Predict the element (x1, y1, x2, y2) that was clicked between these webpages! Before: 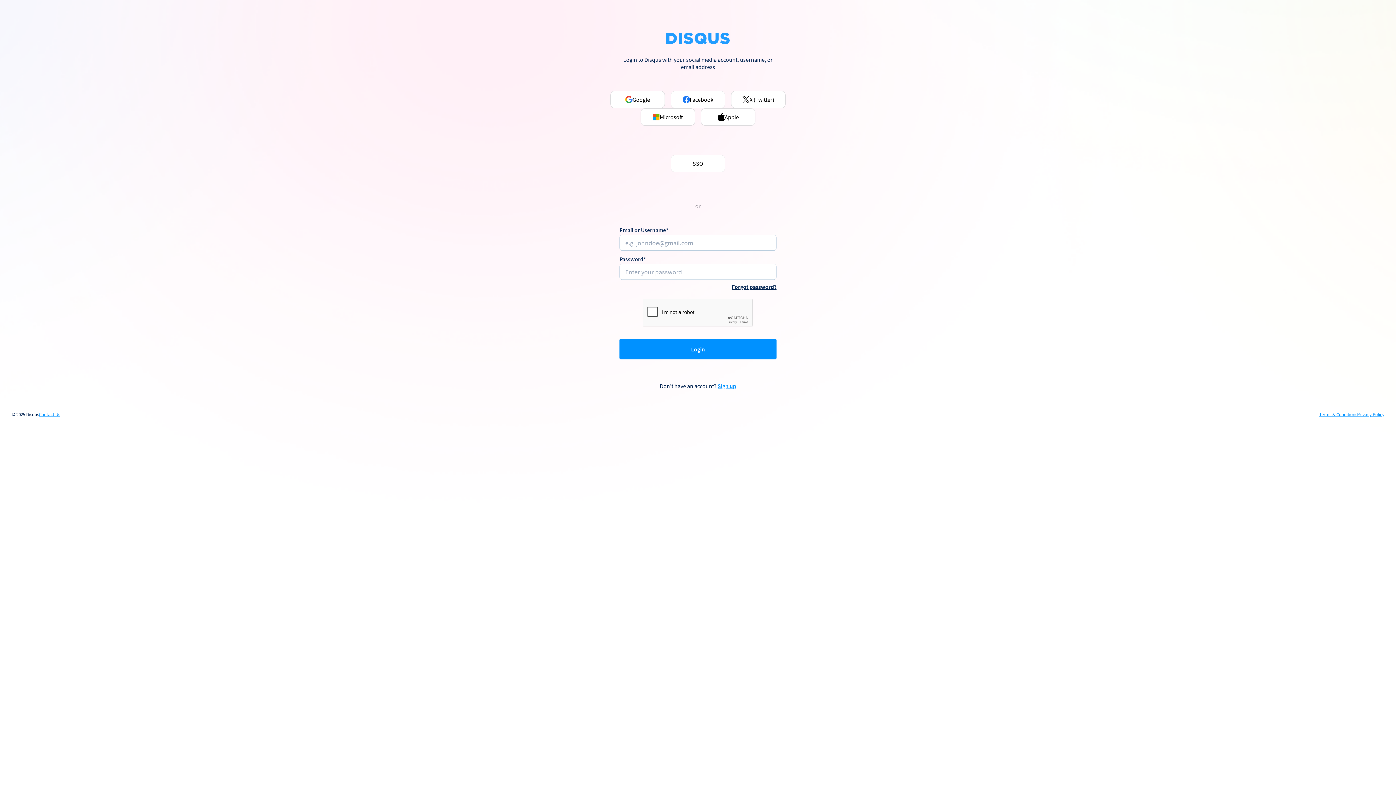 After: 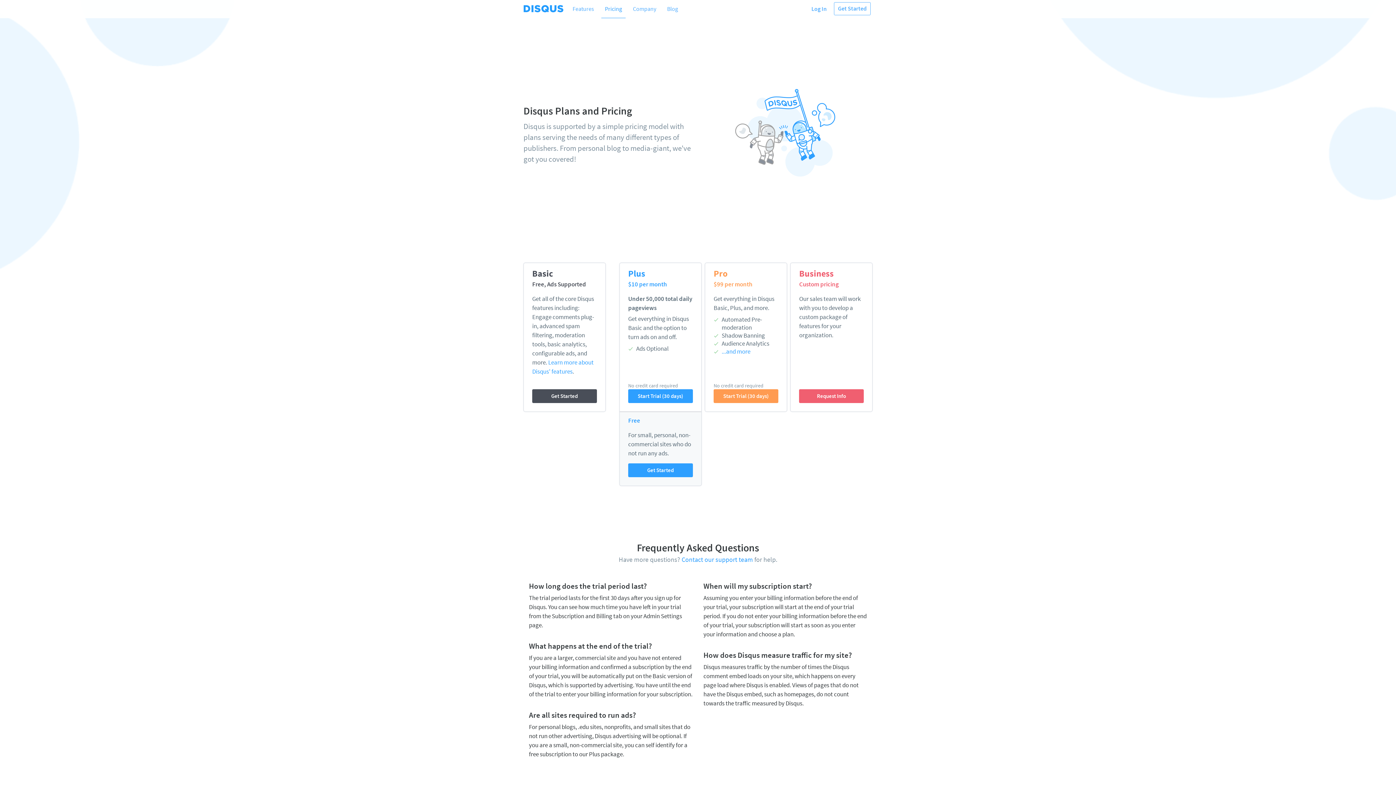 Action: bbox: (717, 382, 736, 389) label: Sign up